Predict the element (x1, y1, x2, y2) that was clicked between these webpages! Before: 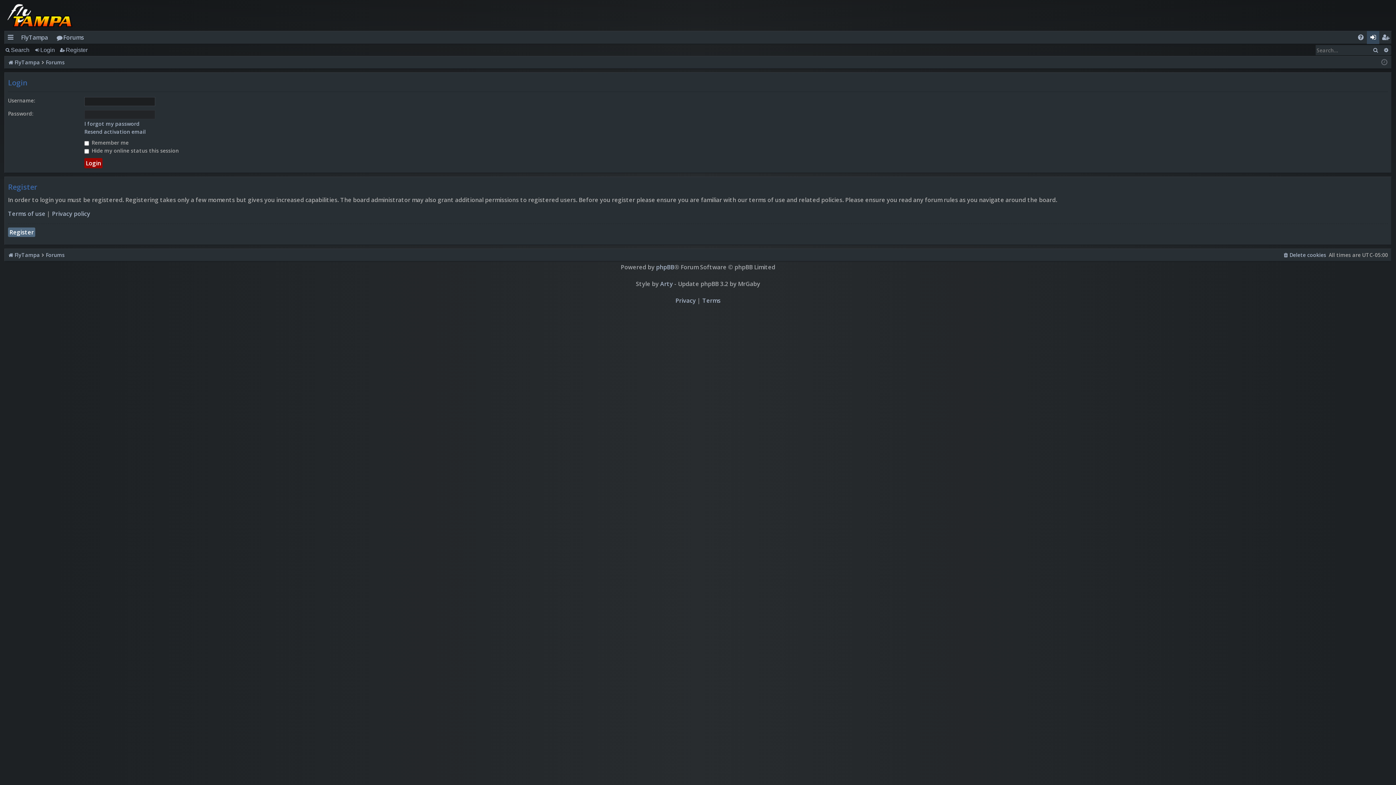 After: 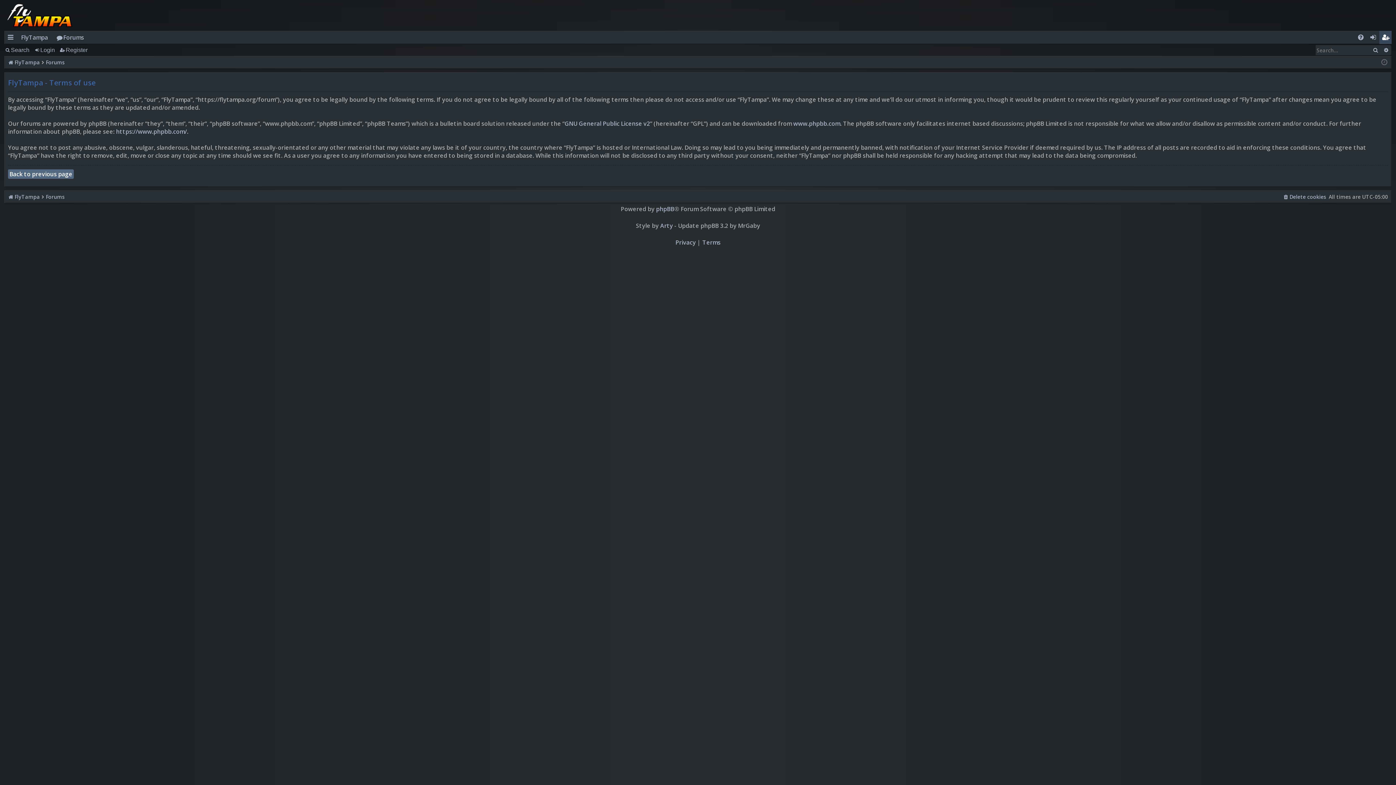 Action: bbox: (8, 209, 45, 217) label: Terms of use